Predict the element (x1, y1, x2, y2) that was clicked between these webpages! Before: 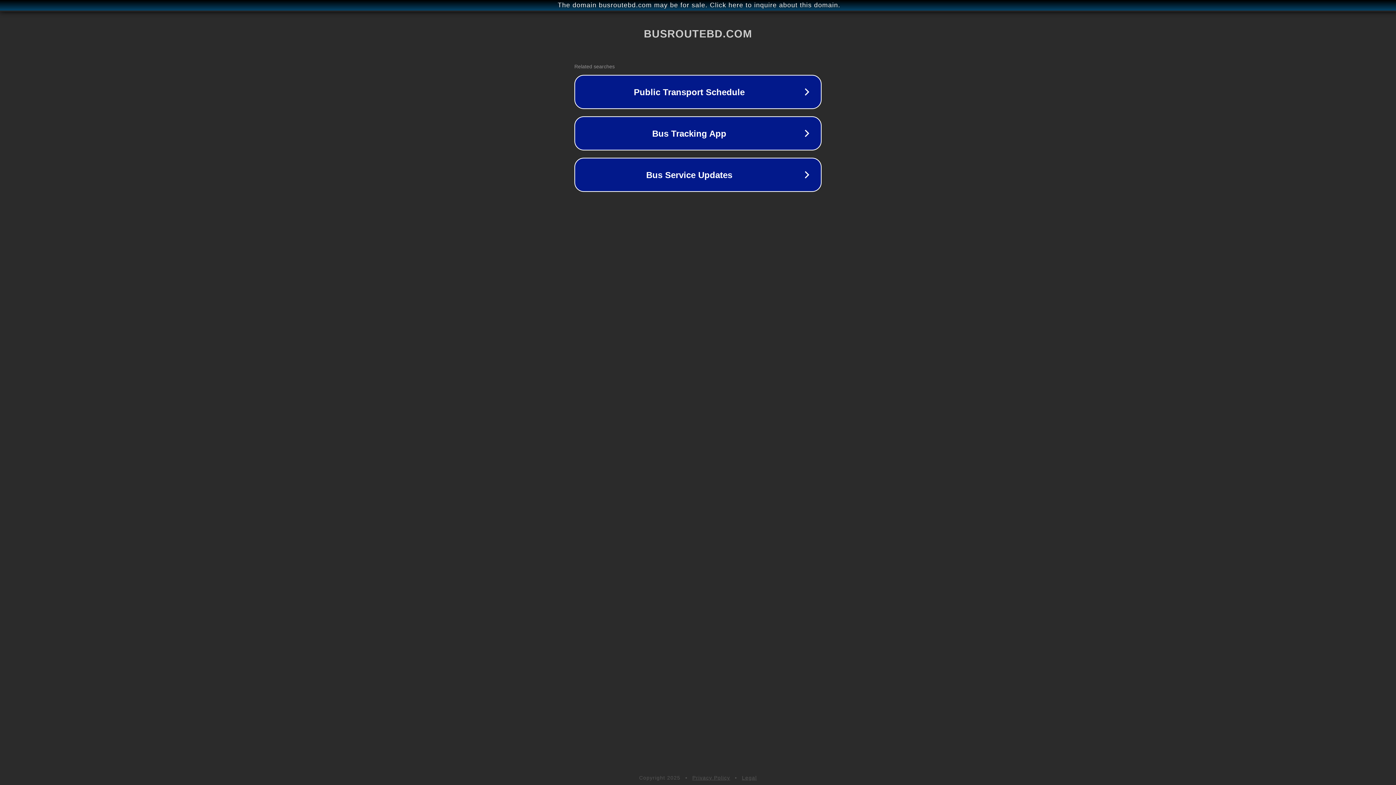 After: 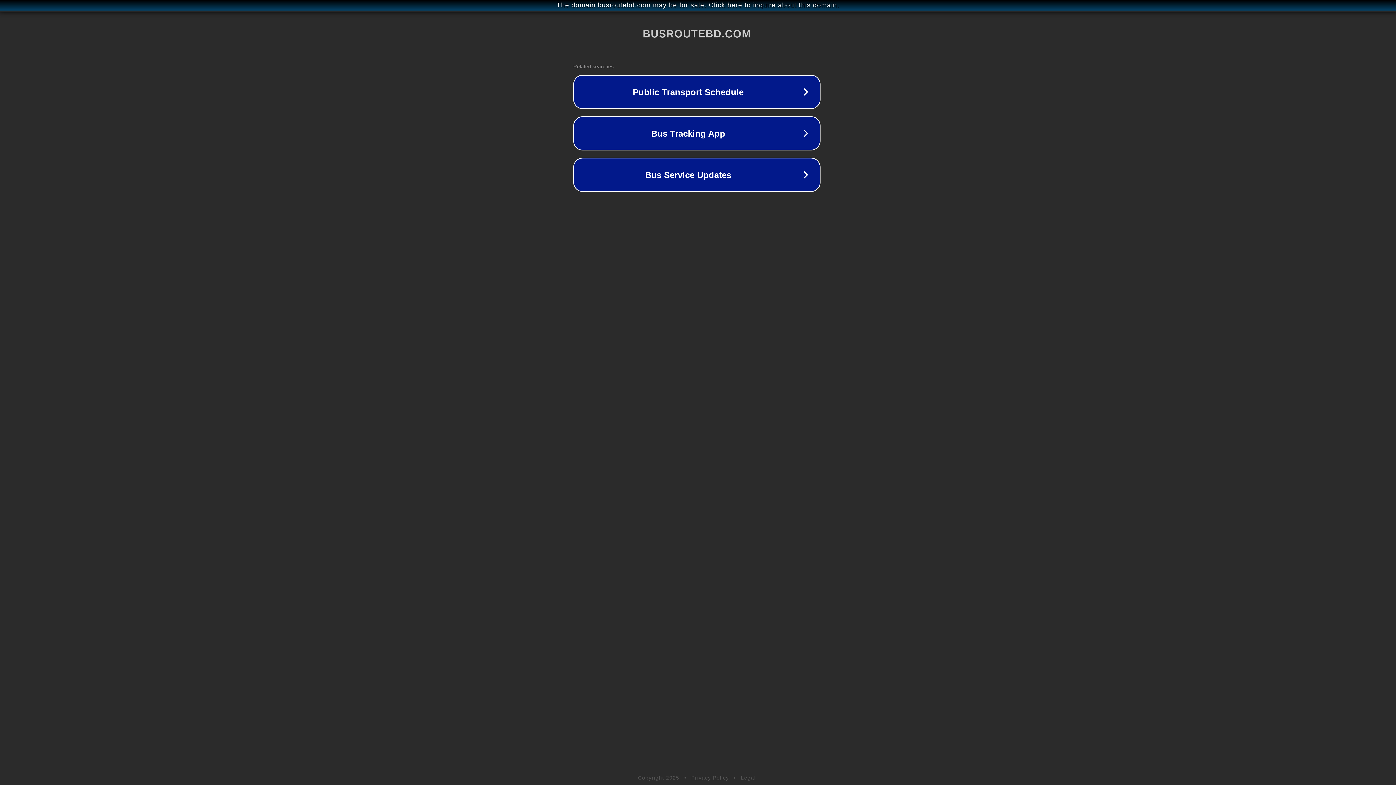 Action: bbox: (1, 1, 1397, 9) label: The domain busroutebd.com may be for sale. Click here to inquire about this domain.